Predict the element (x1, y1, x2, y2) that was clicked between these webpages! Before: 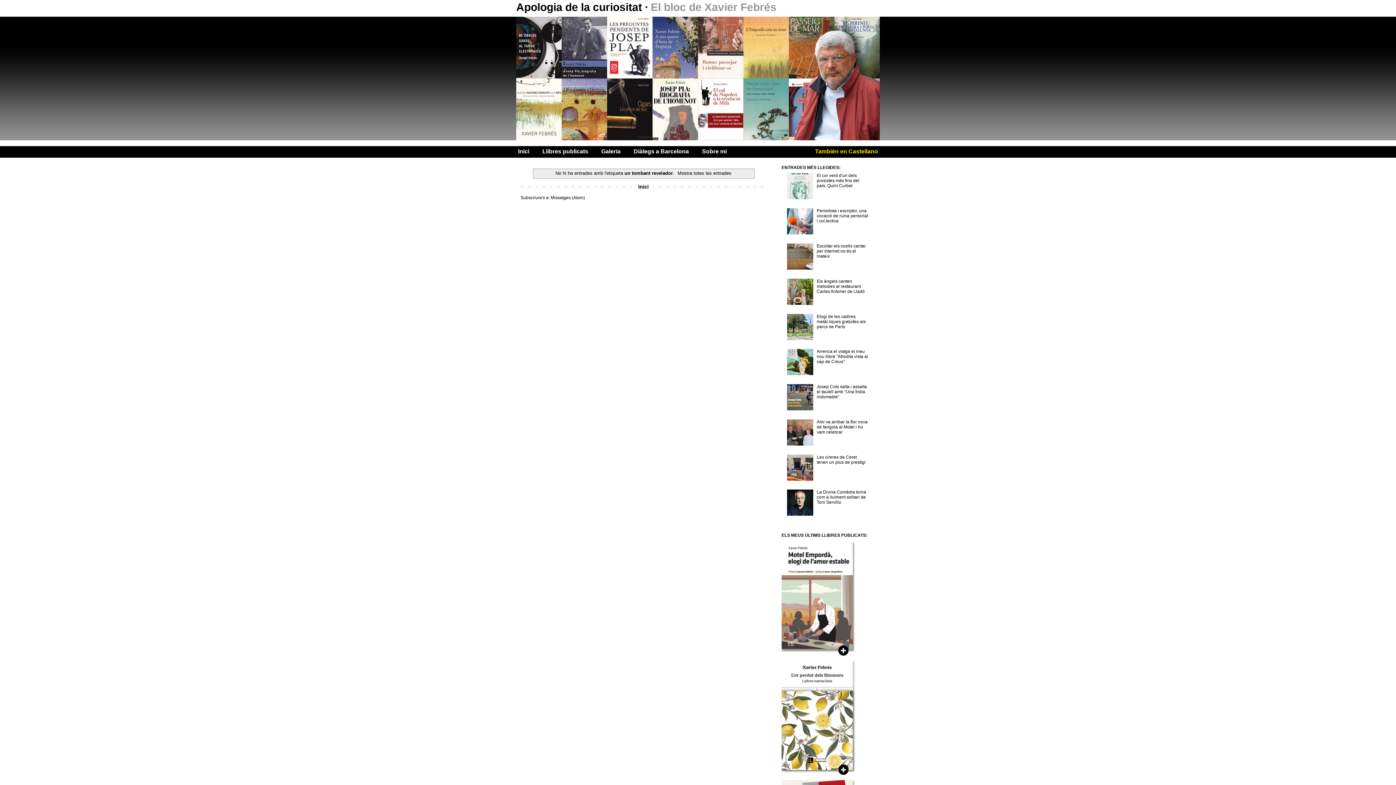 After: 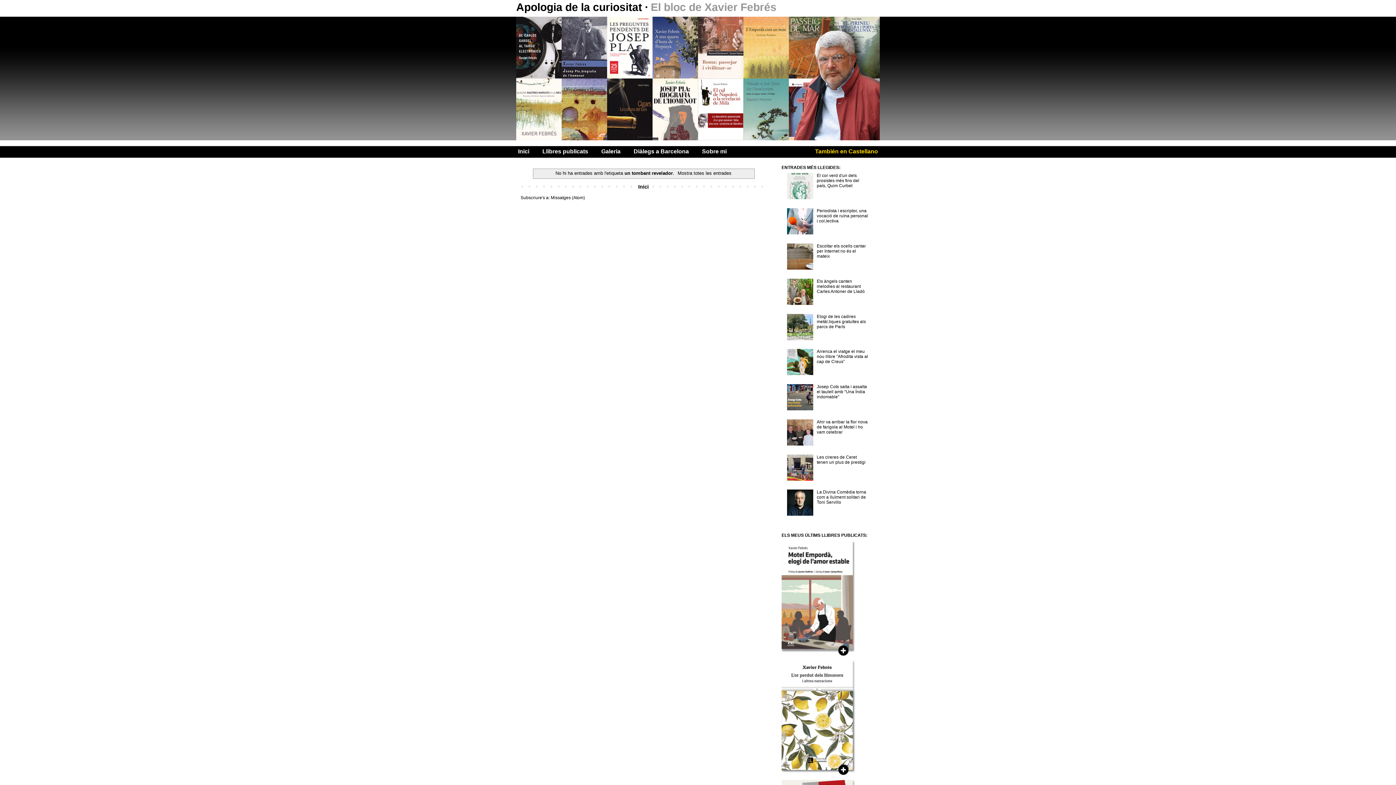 Action: bbox: (787, 371, 815, 376)